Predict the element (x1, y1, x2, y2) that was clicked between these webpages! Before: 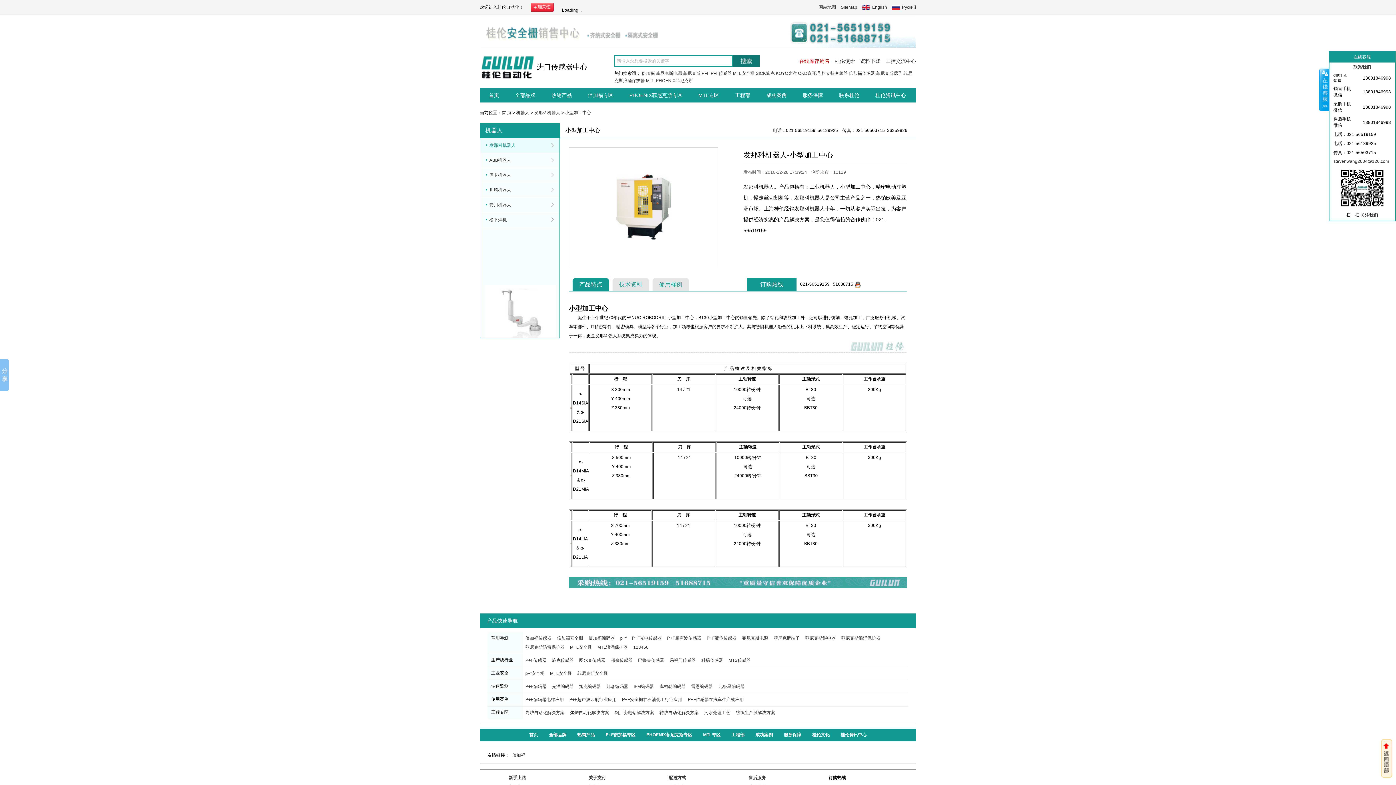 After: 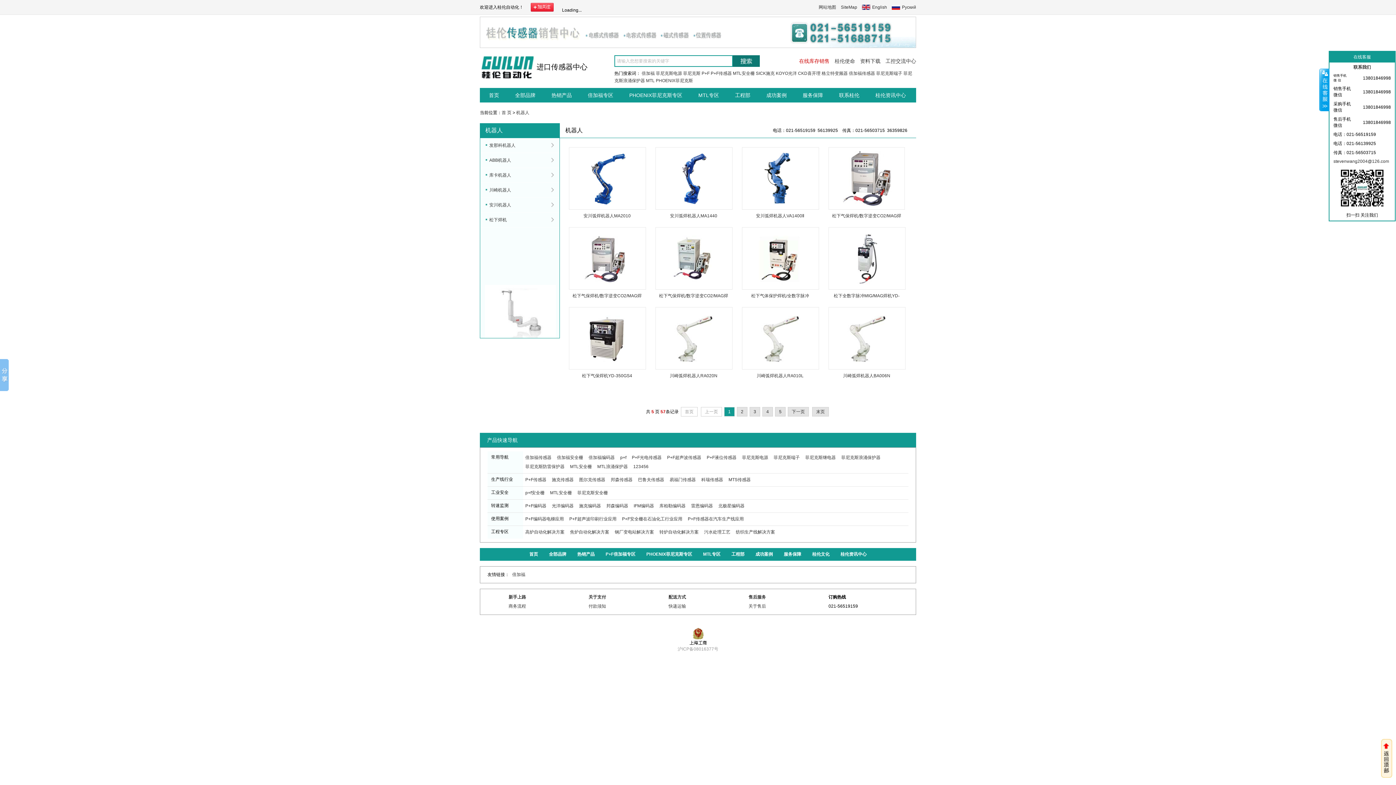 Action: label: 机器人 bbox: (516, 110, 529, 115)